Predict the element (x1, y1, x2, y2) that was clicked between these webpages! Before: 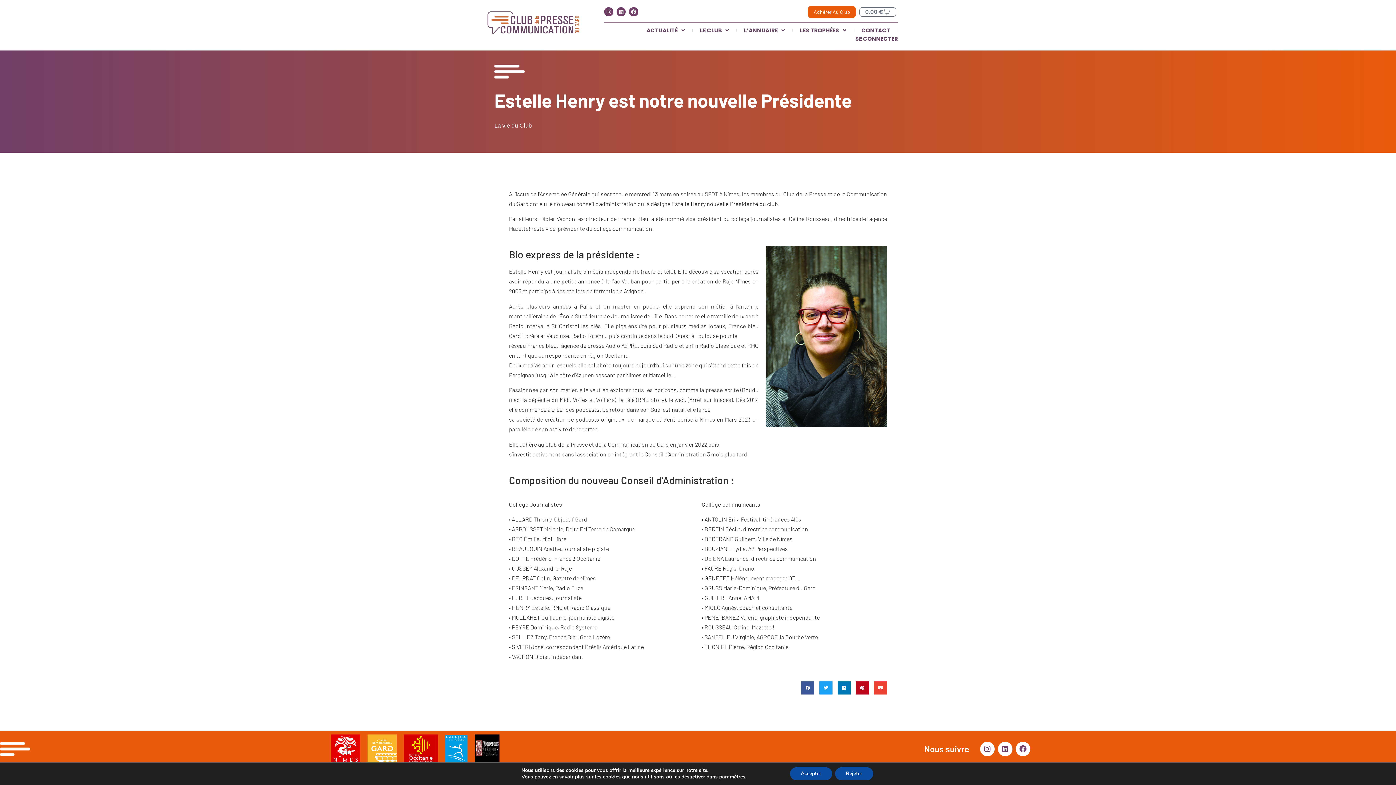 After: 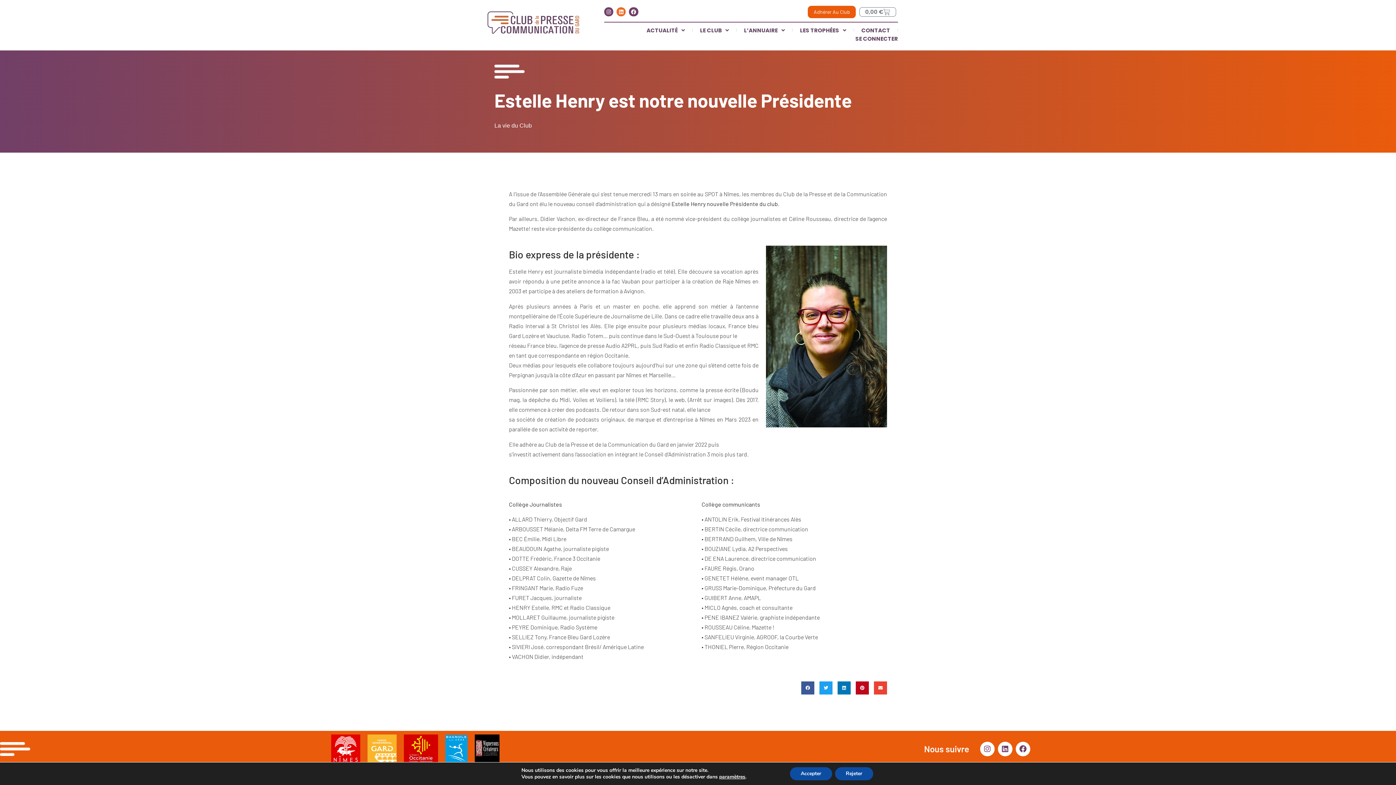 Action: label: Linkedin bbox: (616, 7, 625, 16)